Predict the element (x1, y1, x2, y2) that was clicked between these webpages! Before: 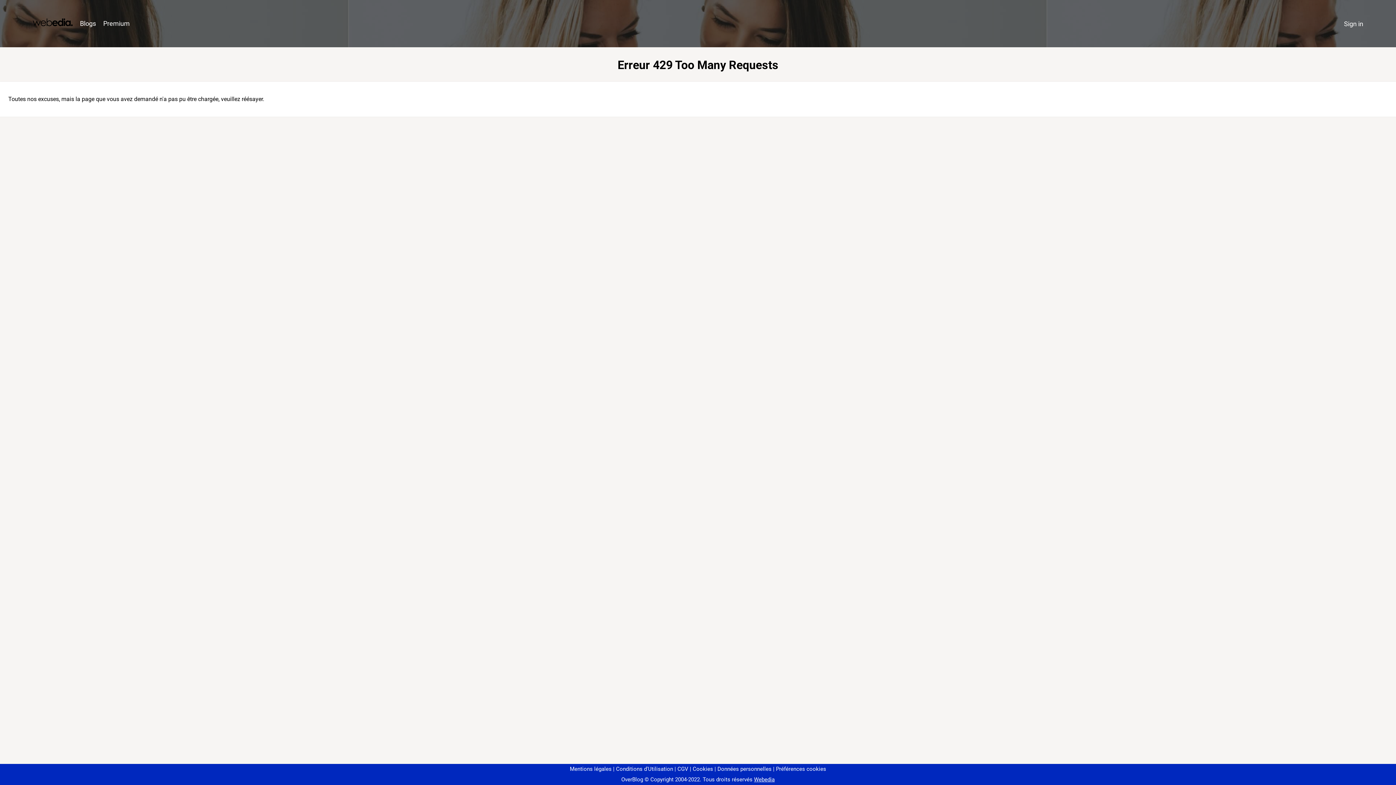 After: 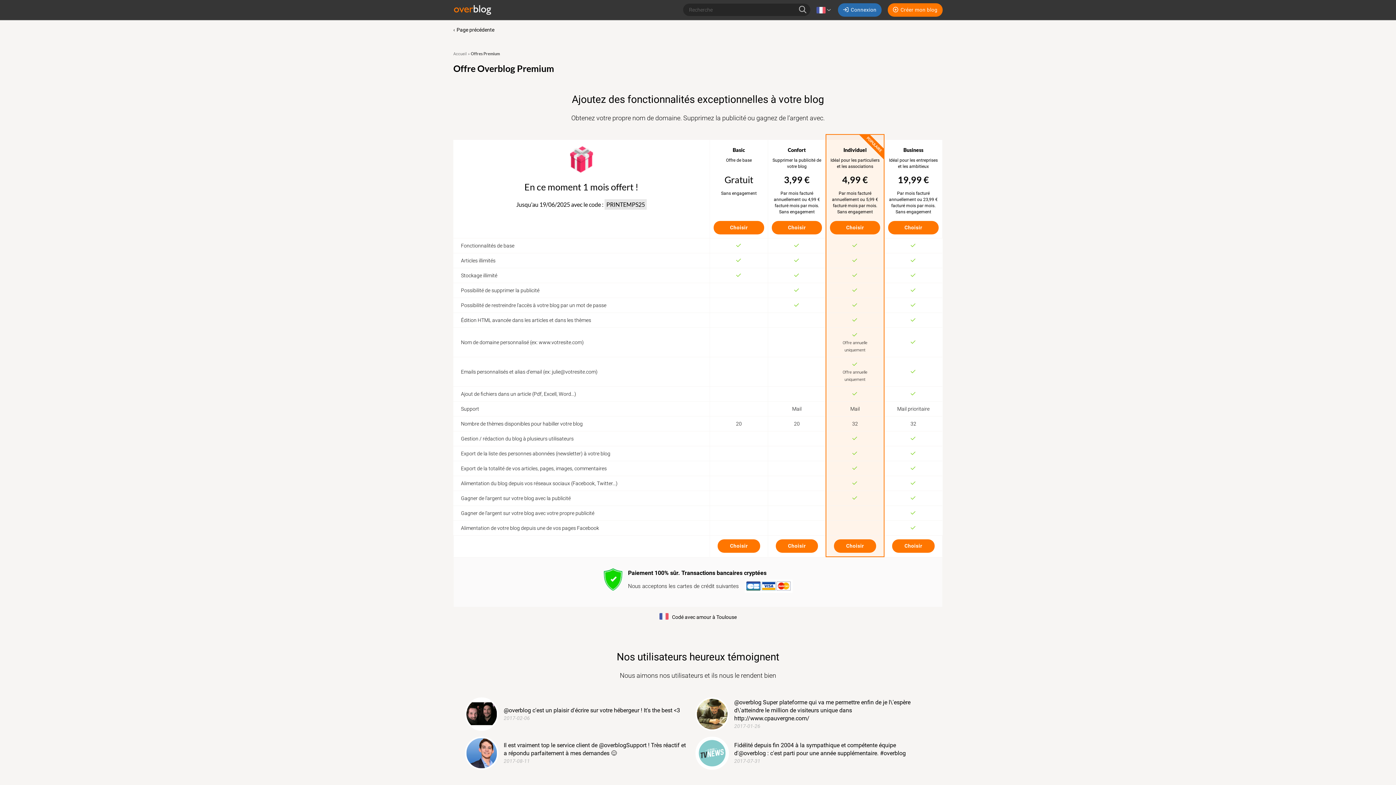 Action: label: Premium bbox: (99, 16, 133, 31)